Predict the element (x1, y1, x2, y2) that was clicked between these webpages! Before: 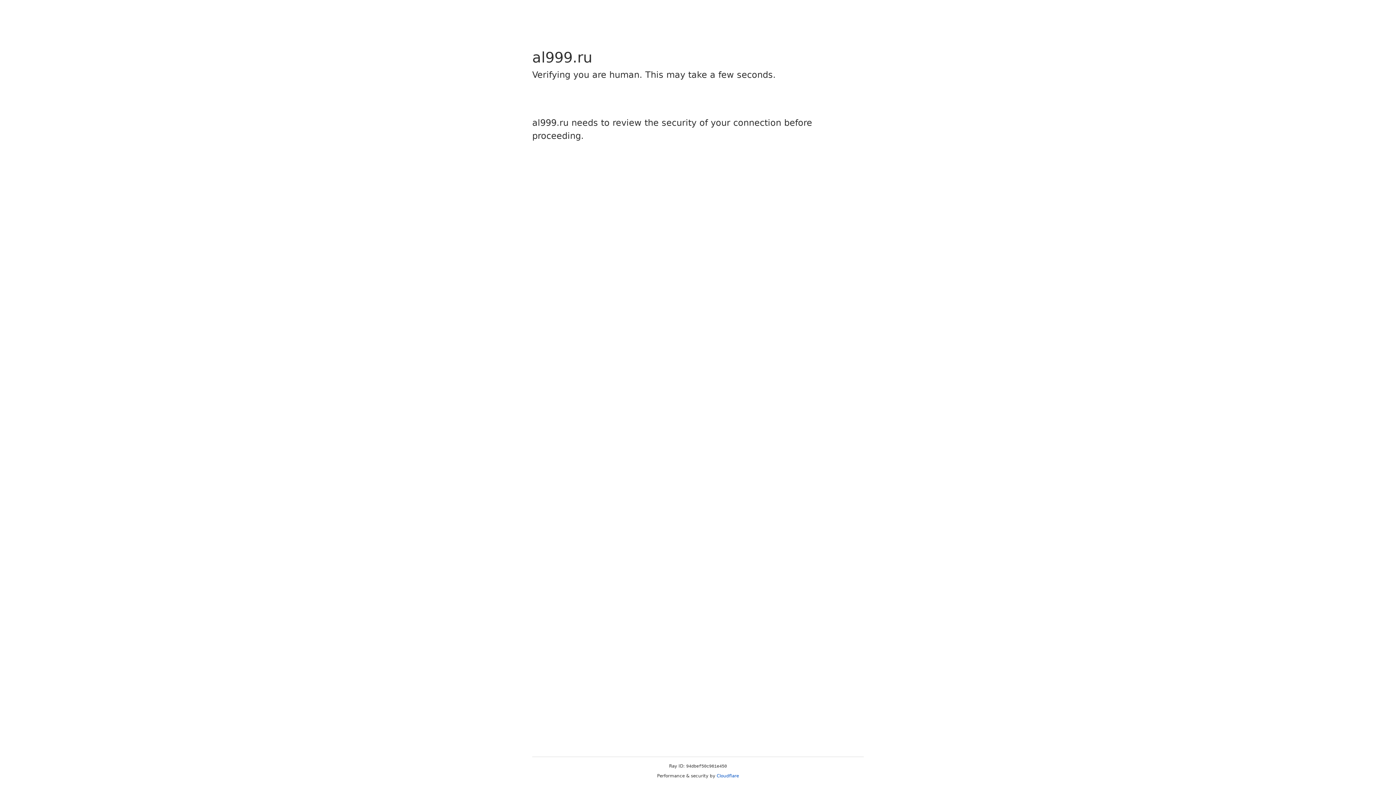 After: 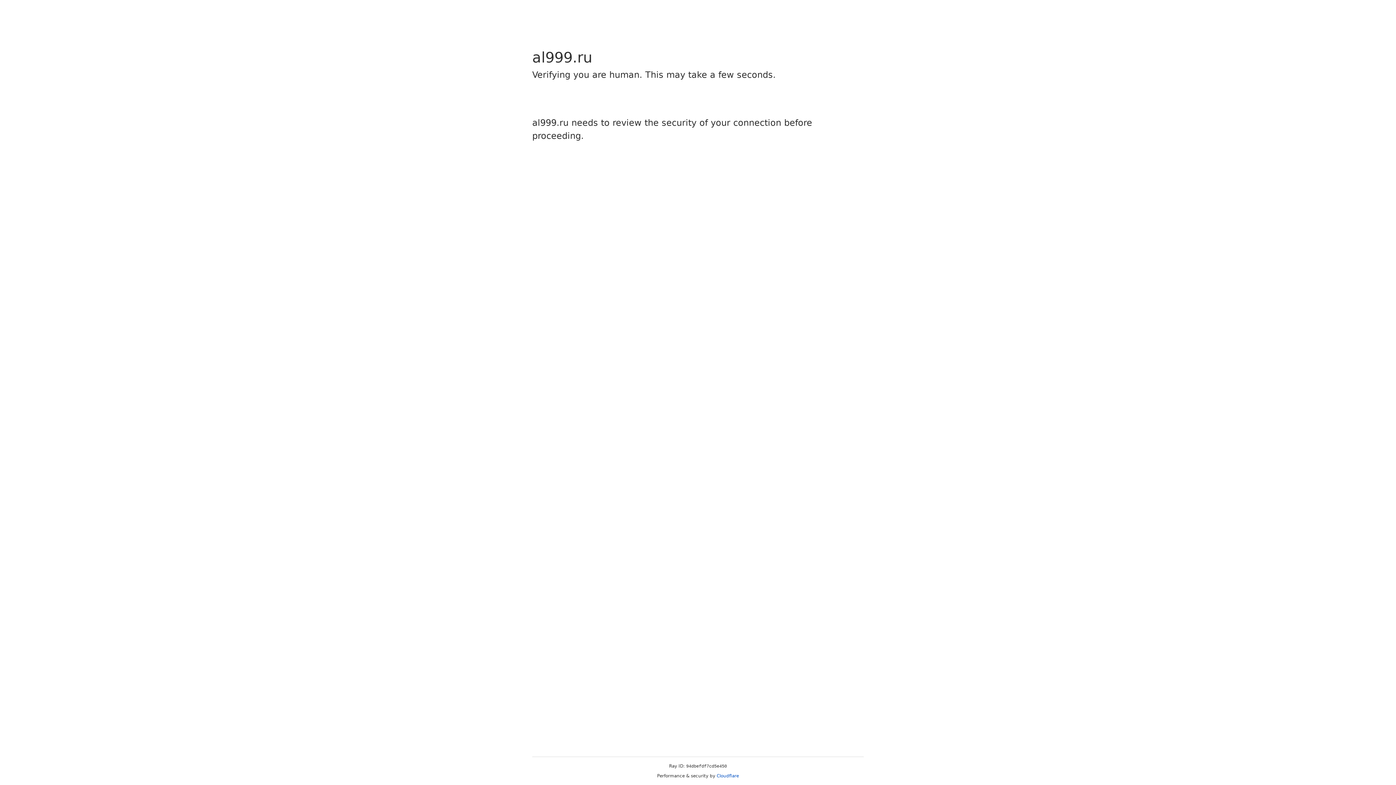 Action: label: Cloudflare bbox: (716, 773, 739, 778)